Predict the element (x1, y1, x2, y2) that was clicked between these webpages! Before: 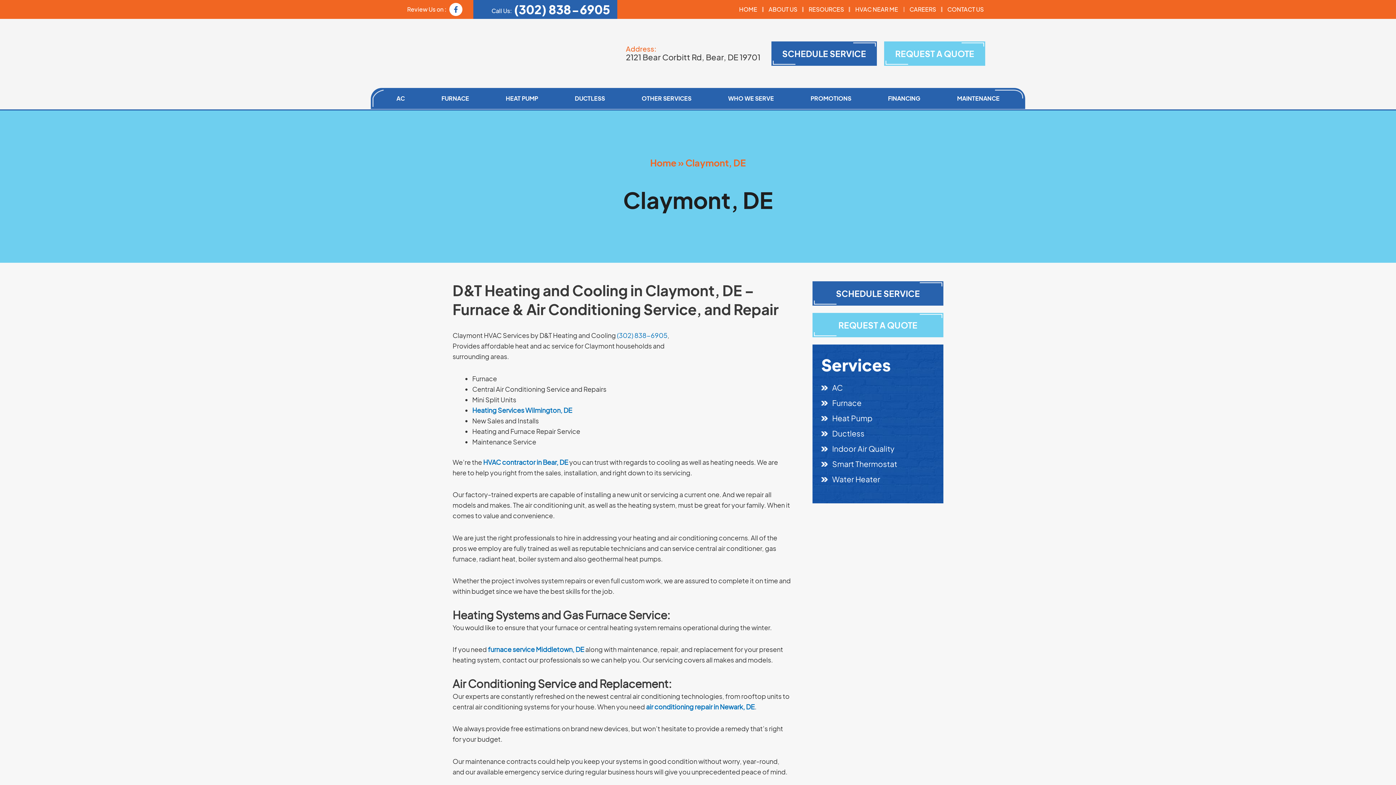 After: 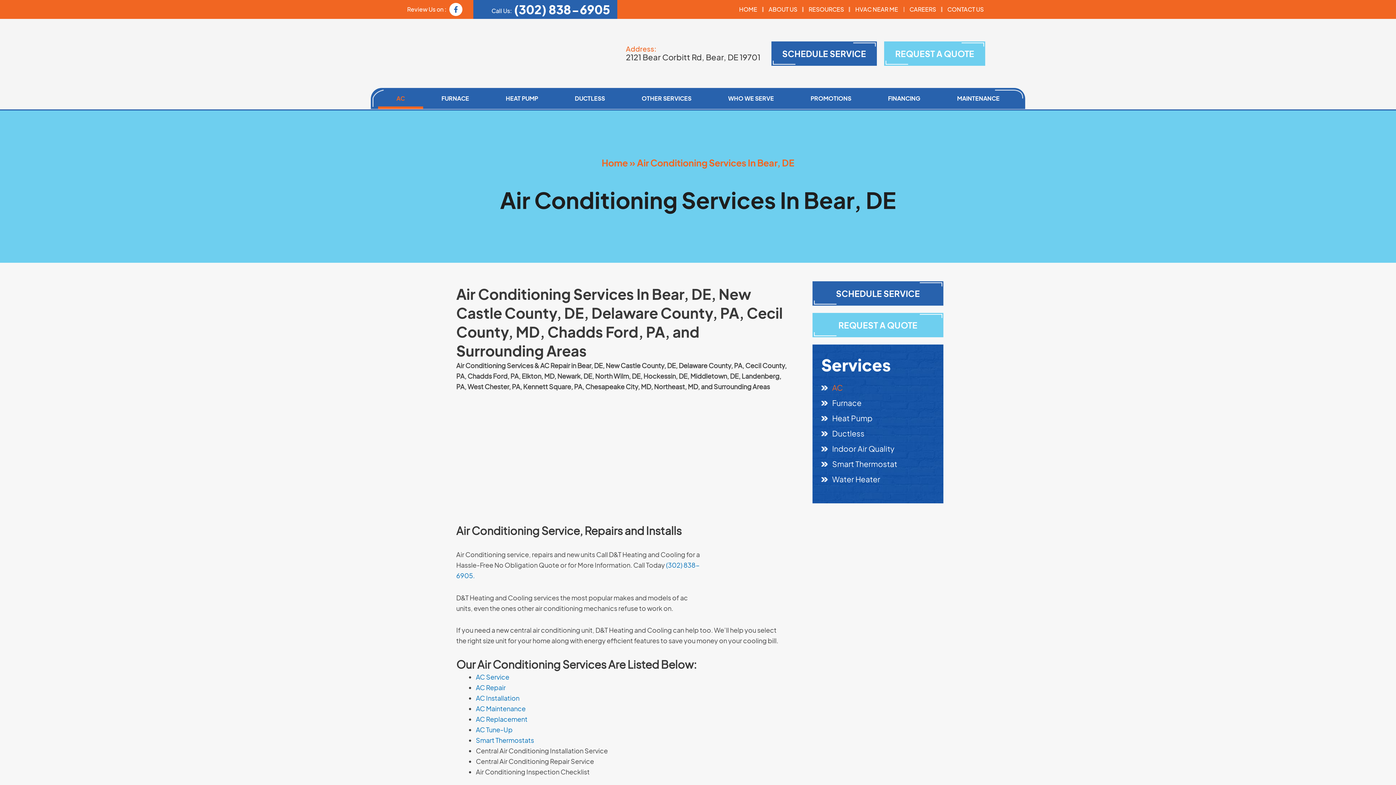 Action: label: AC bbox: (832, 380, 930, 395)